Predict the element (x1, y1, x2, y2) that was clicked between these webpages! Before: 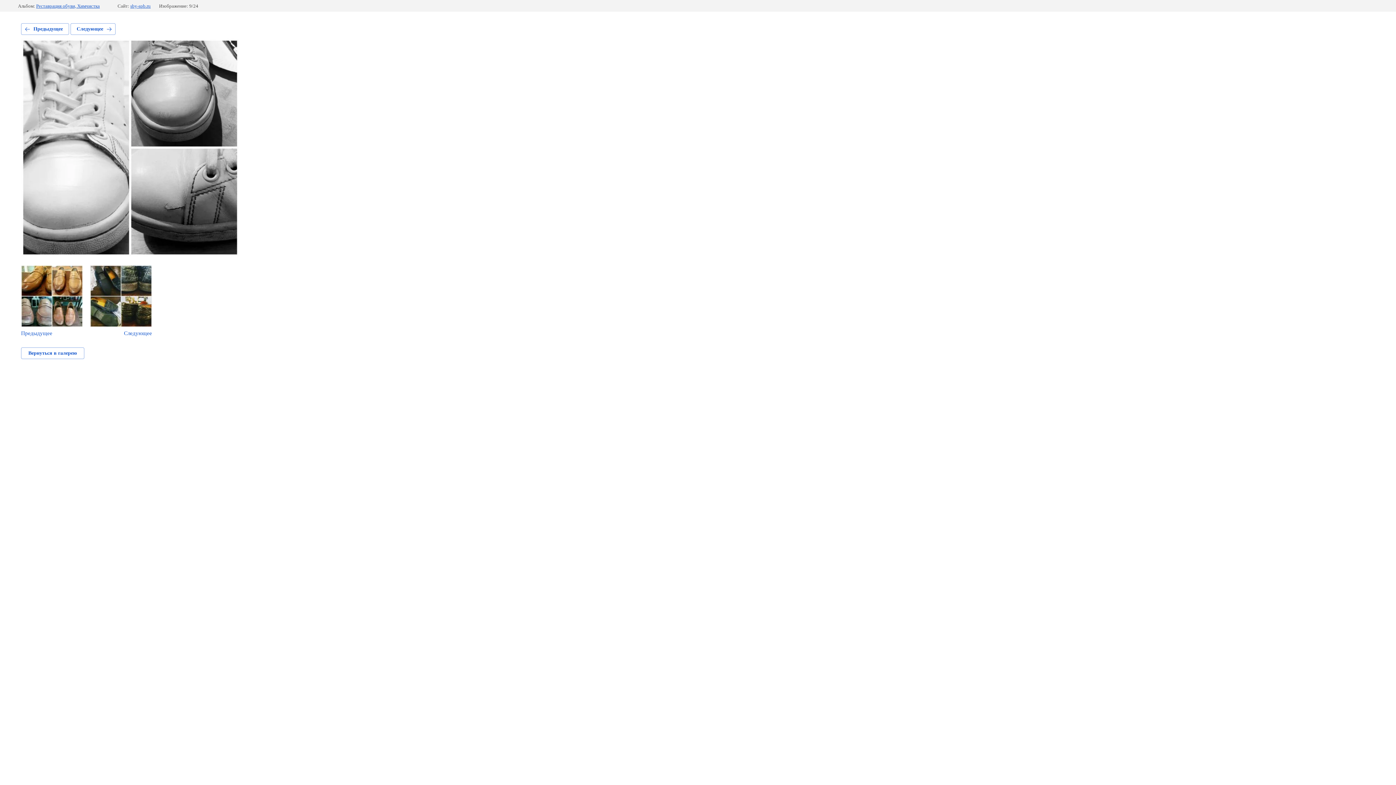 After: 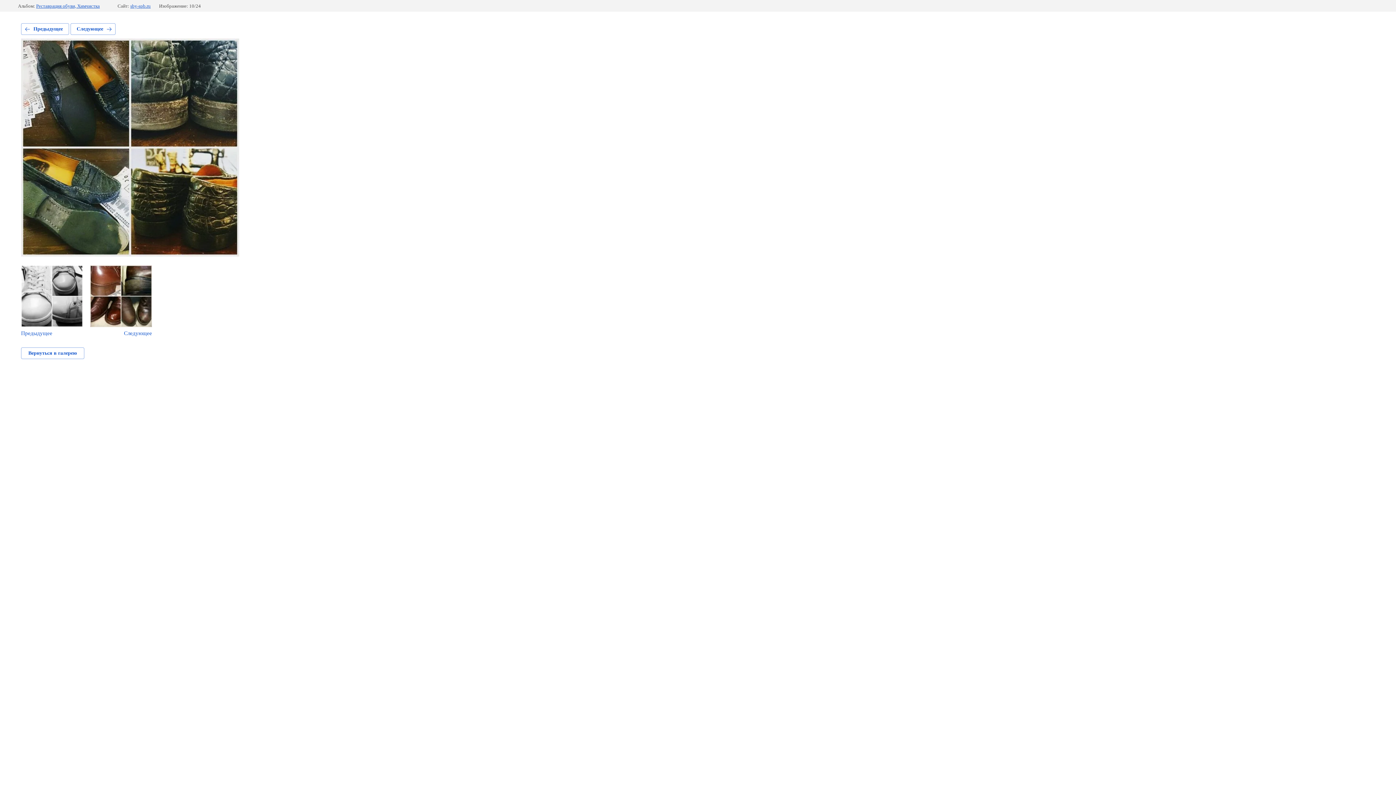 Action: bbox: (70, 23, 115, 34) label: Следующее